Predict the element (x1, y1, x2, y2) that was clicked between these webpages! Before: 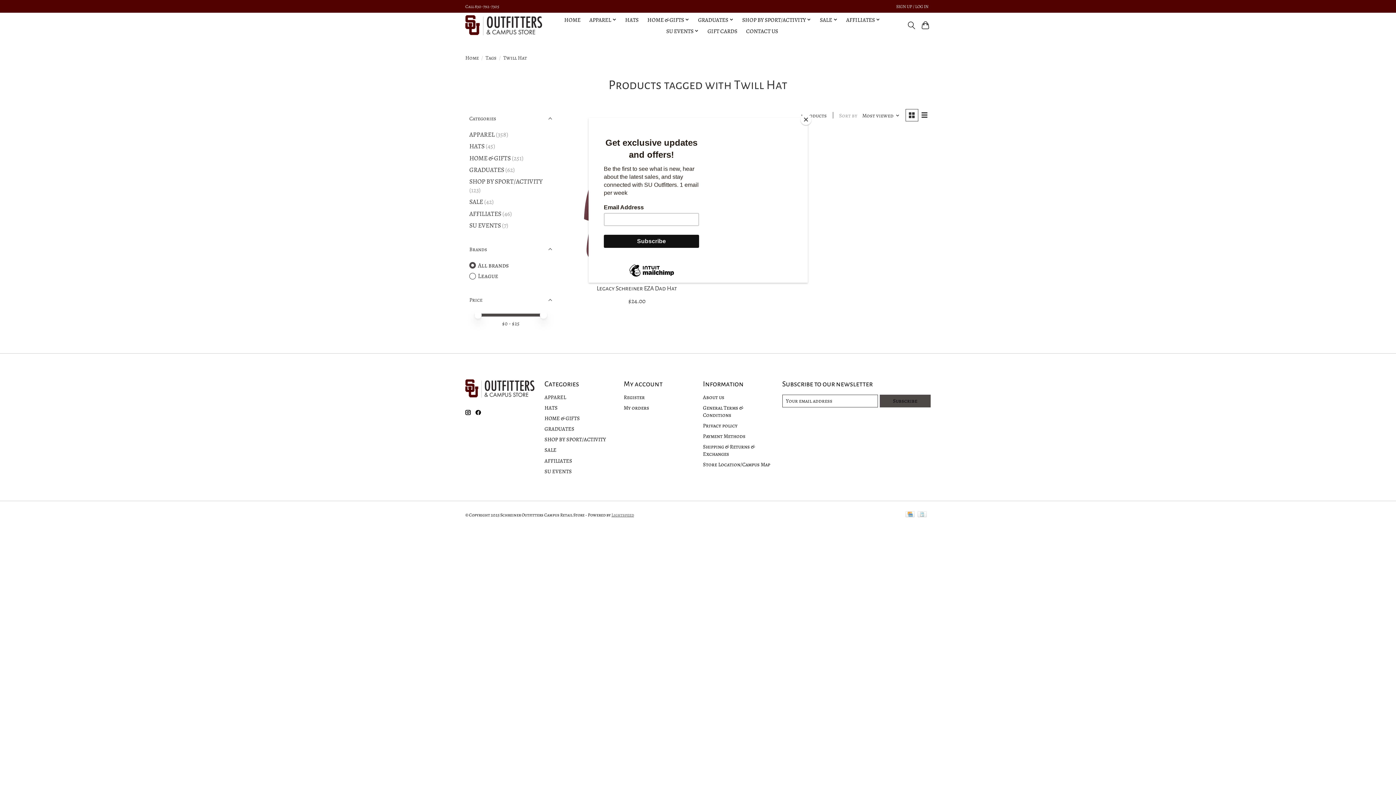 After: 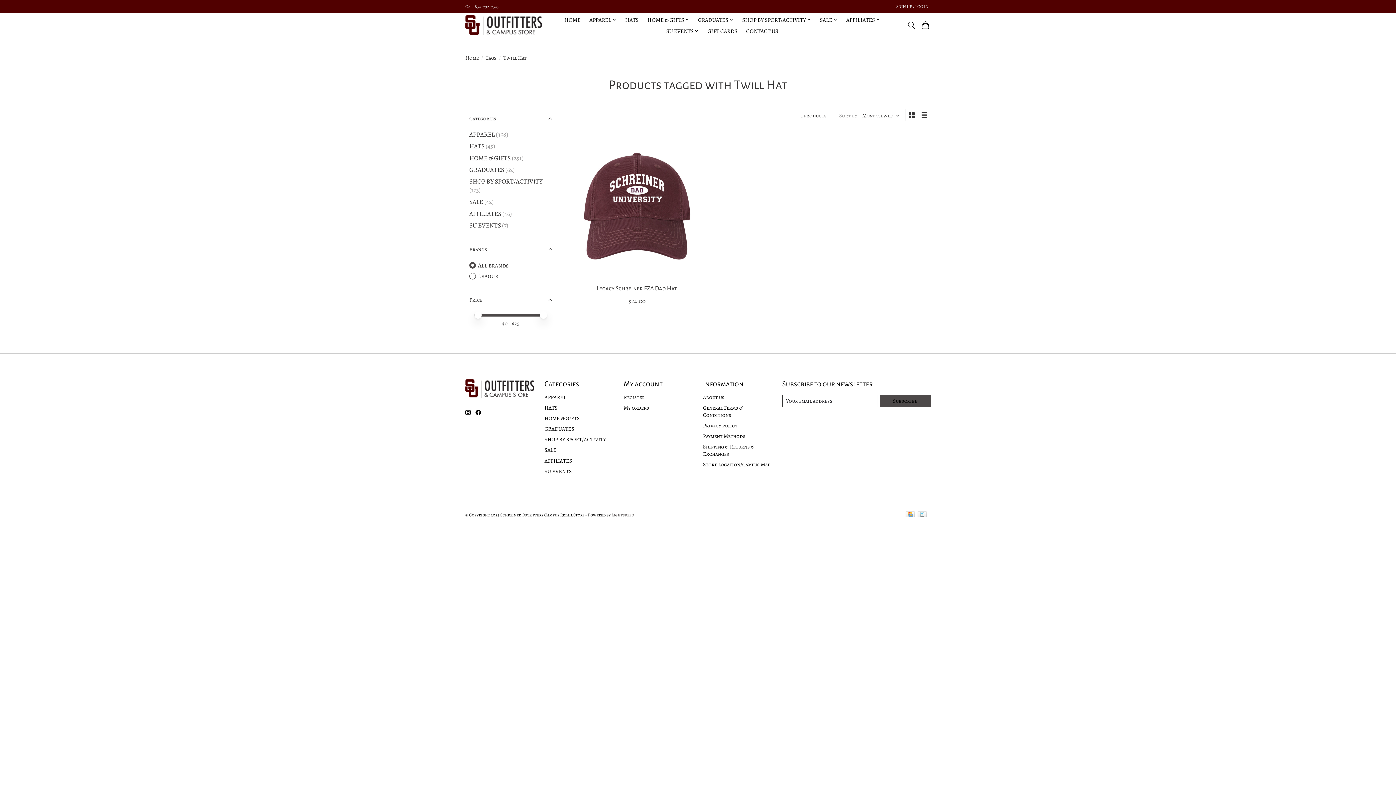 Action: label: Close bbox: (800, 114, 811, 125)